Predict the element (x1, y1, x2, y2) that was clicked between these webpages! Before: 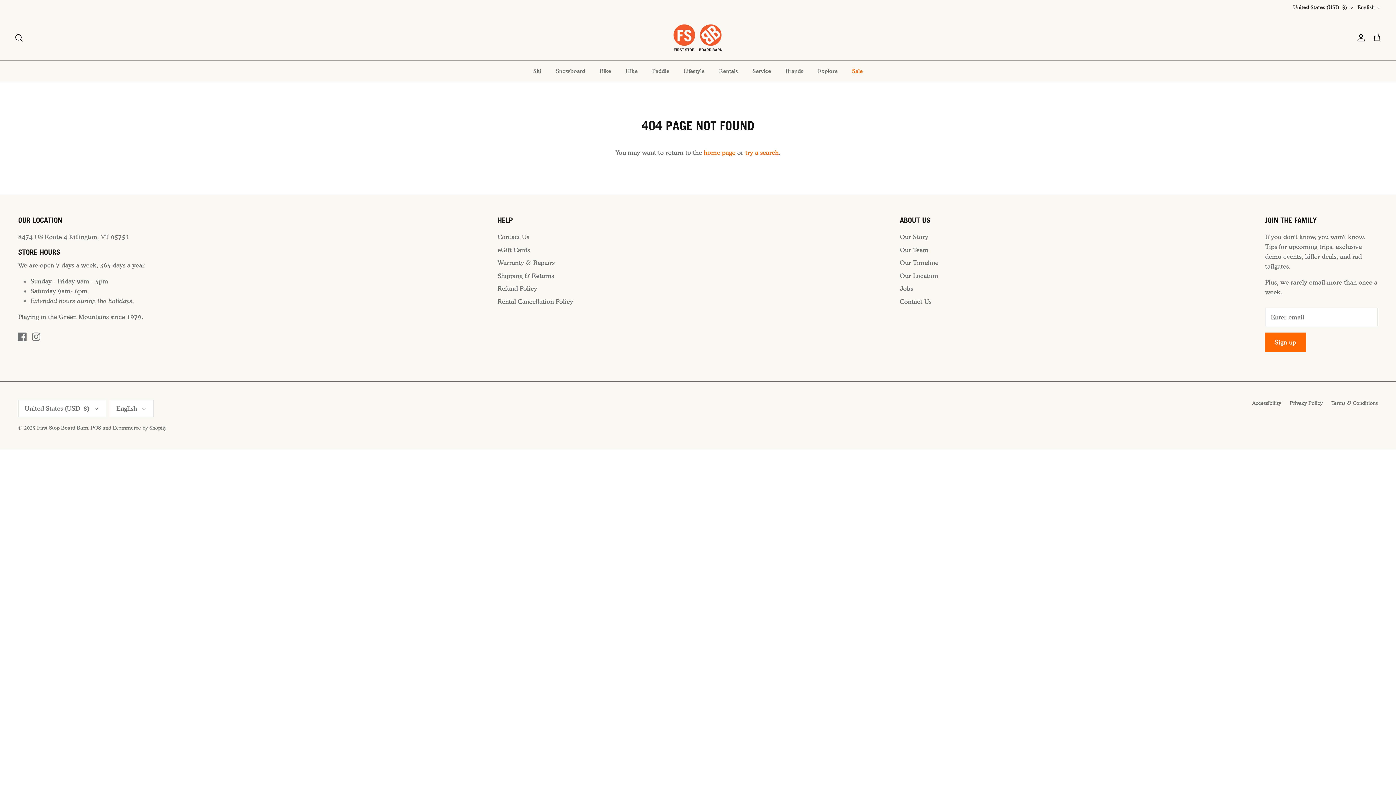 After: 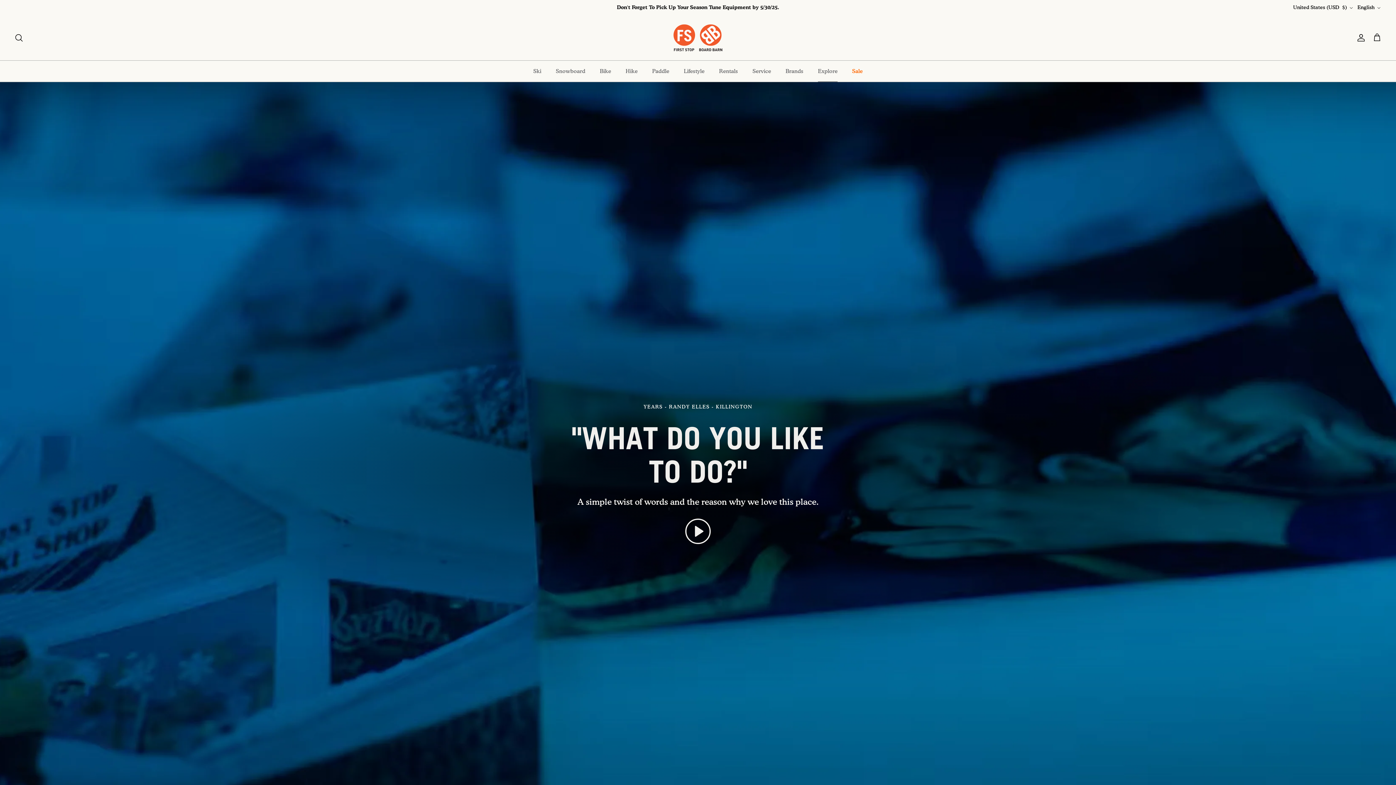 Action: bbox: (811, 60, 844, 81) label: Explore